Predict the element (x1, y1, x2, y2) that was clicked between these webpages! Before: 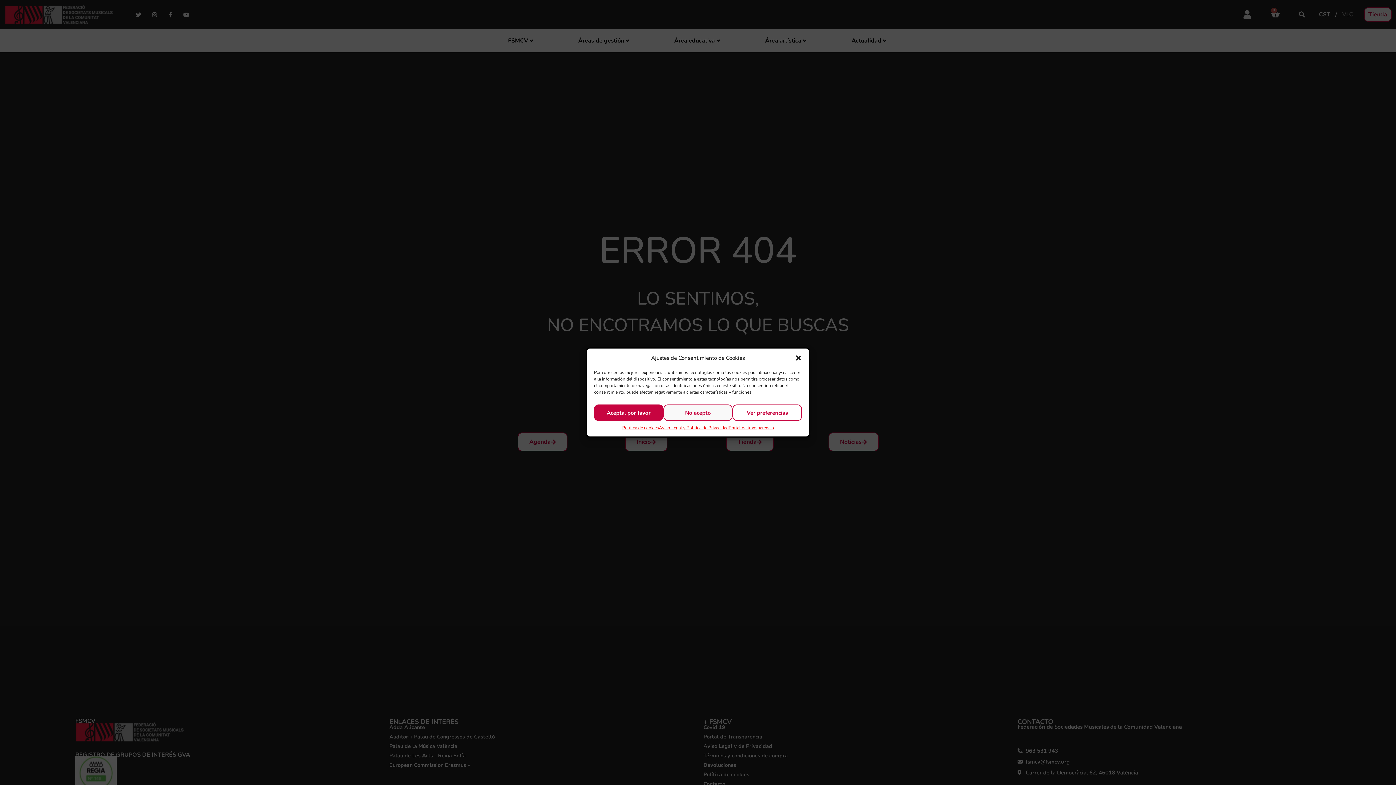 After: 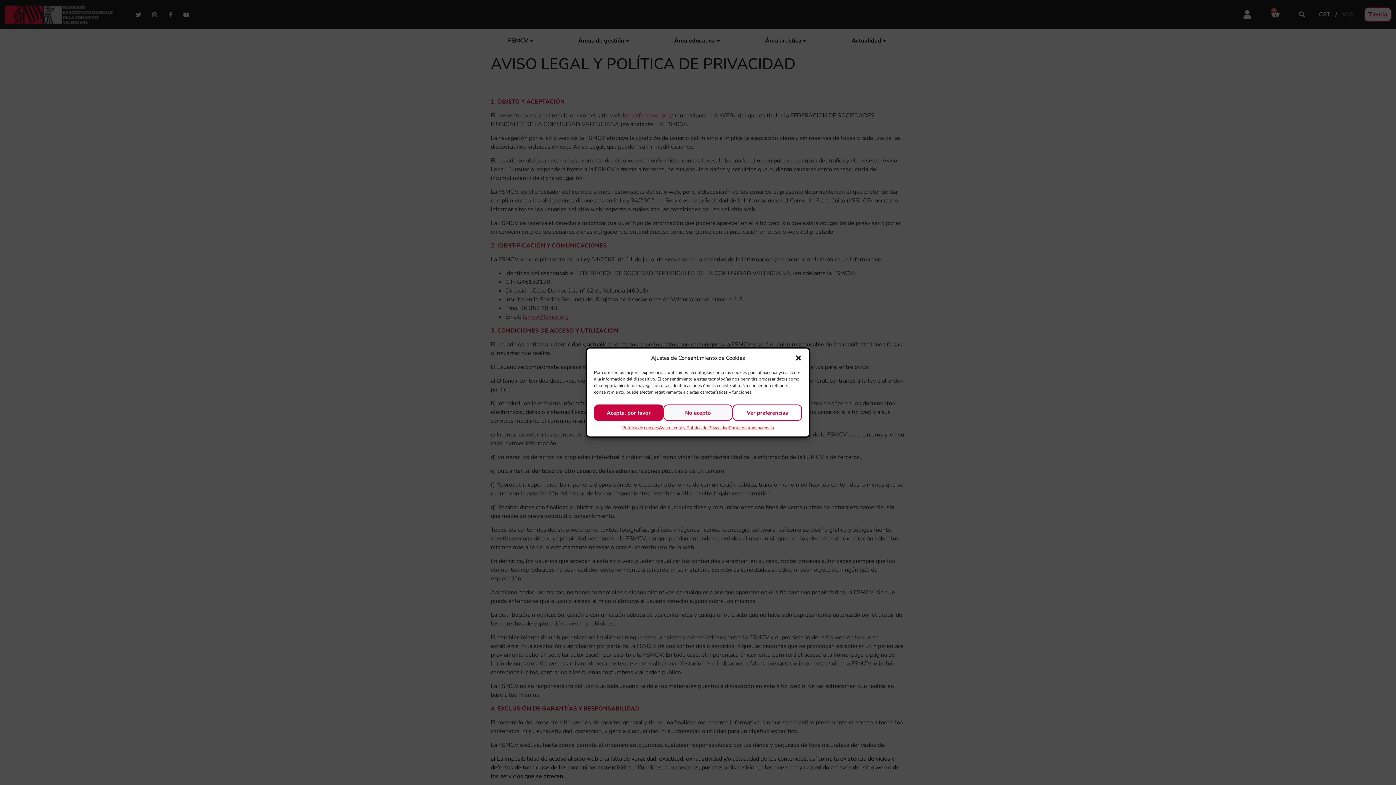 Action: label: Aviso Legal y Política de Privacidad bbox: (659, 424, 728, 431)